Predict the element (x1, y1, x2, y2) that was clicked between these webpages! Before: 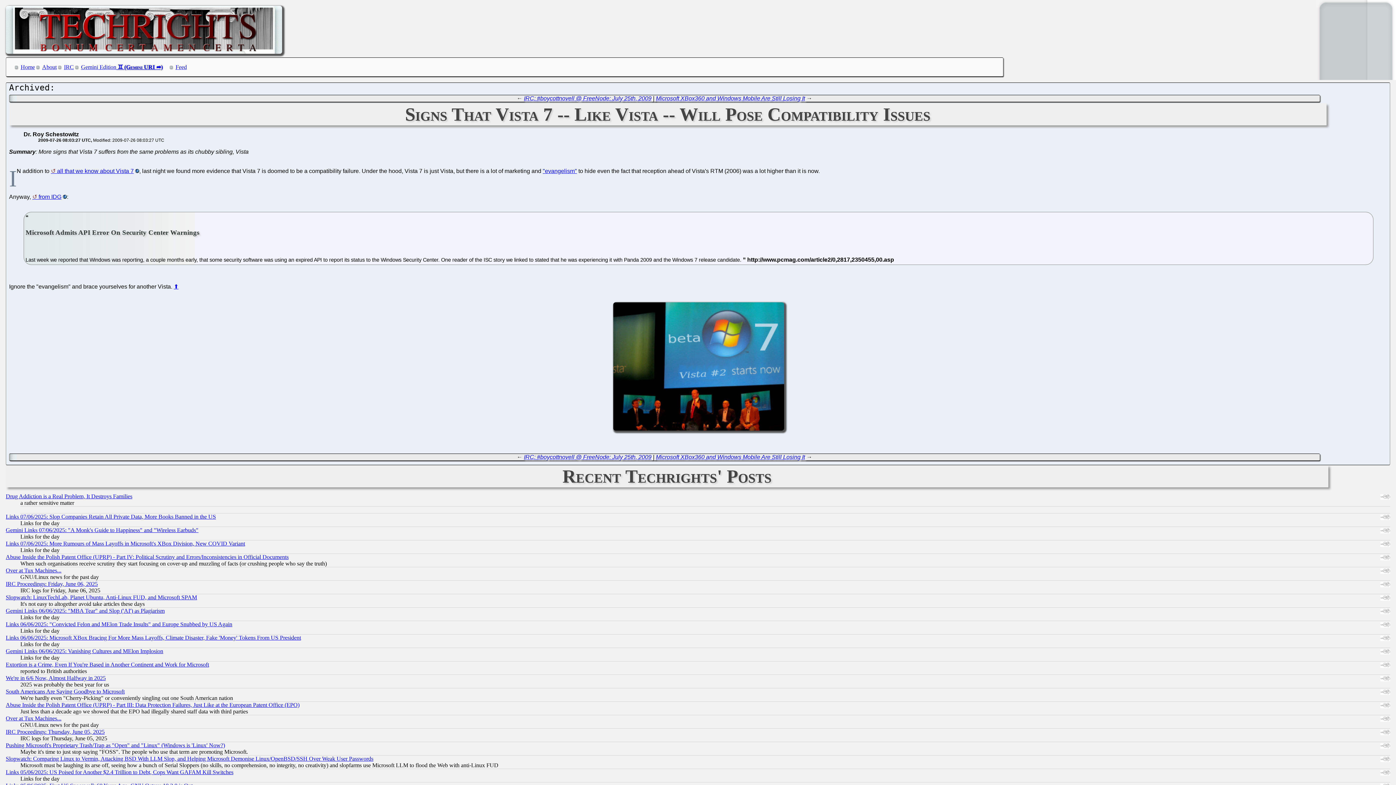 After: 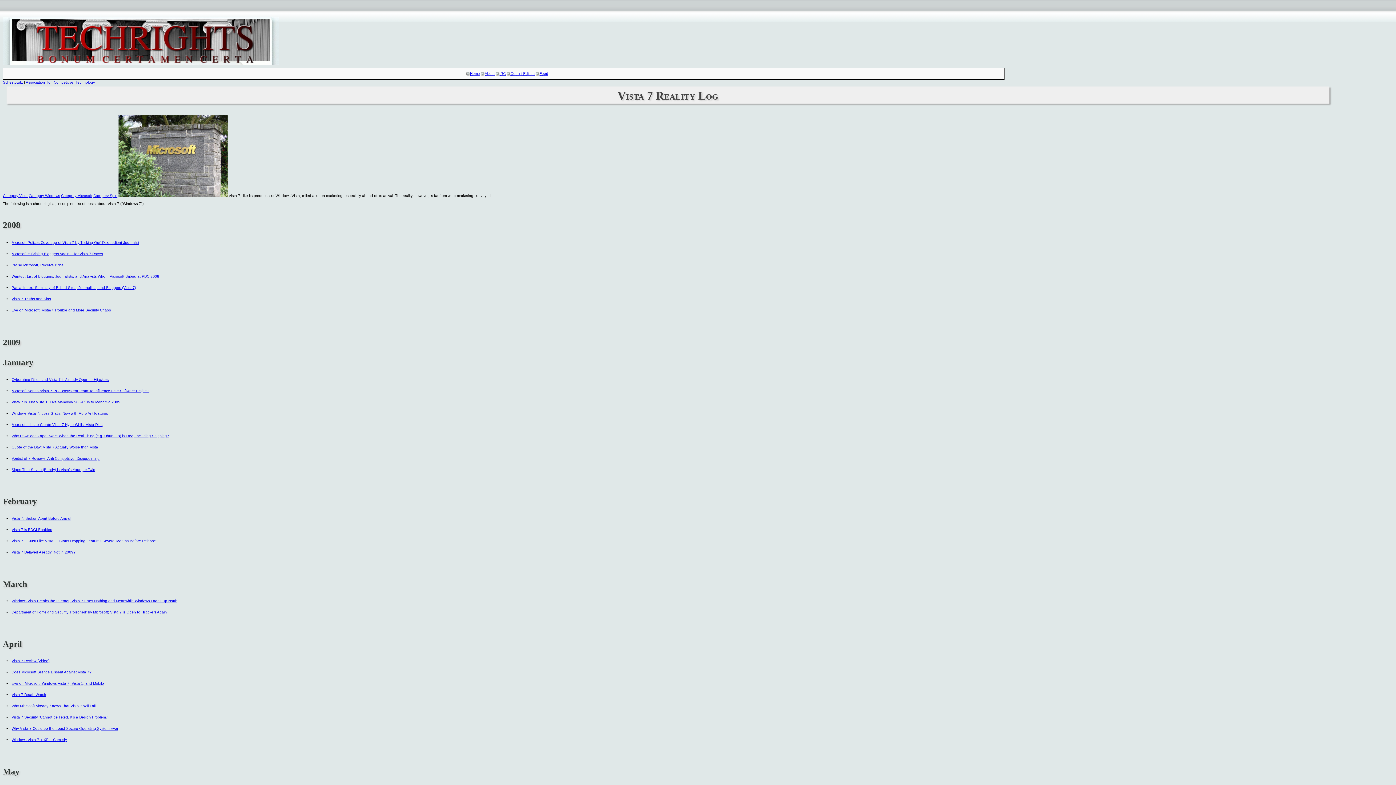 Action: bbox: (50, 167, 139, 174) label: all that we know about Vista 7